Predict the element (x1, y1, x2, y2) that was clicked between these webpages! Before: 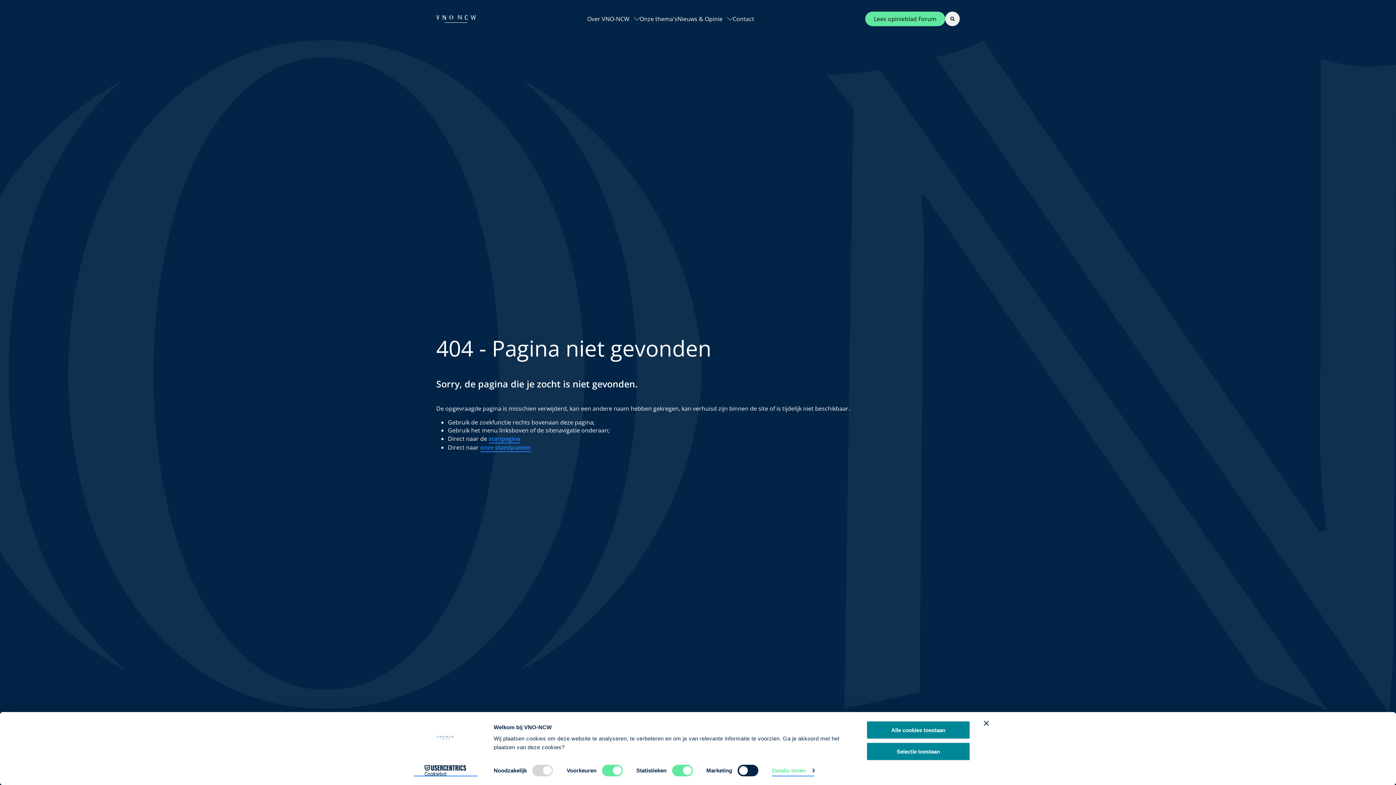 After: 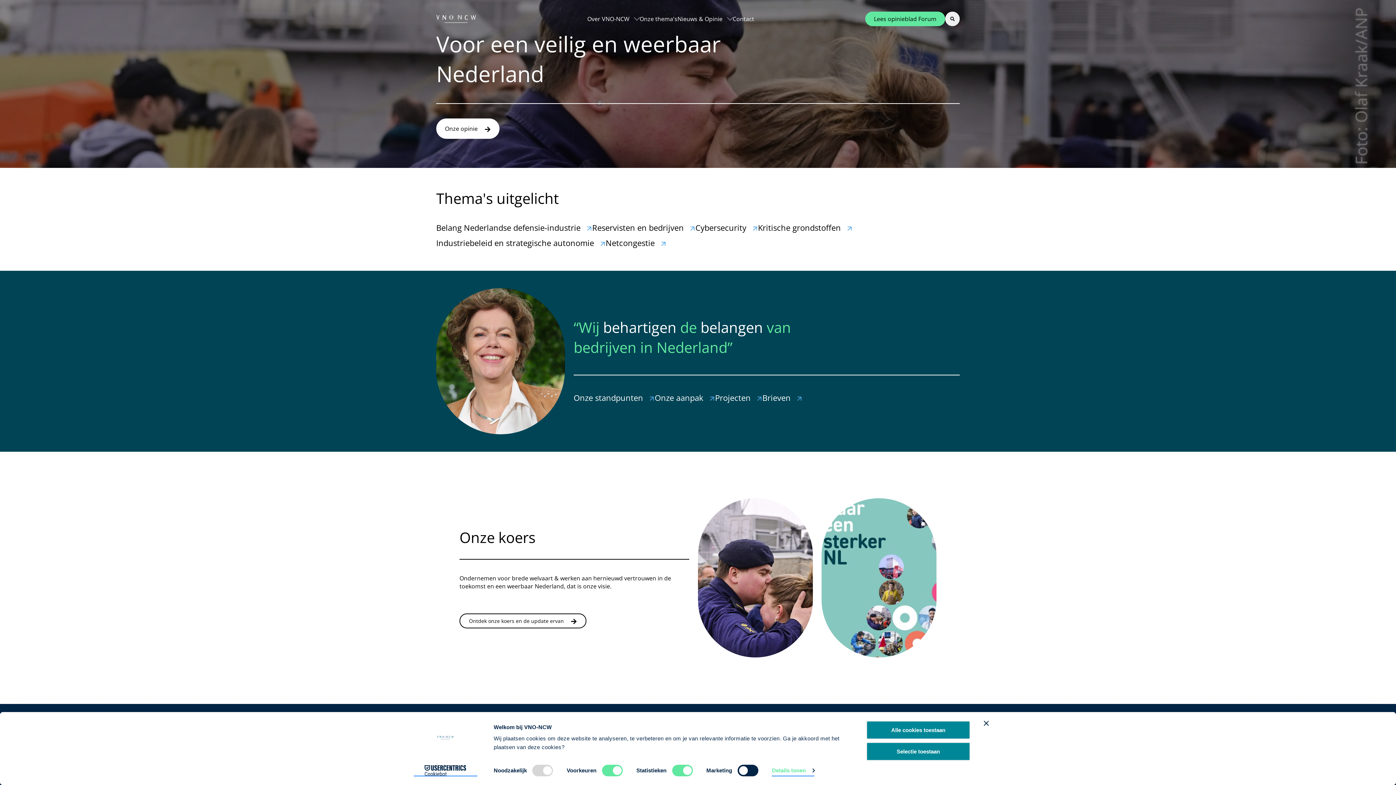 Action: bbox: (436, 11, 476, 26)